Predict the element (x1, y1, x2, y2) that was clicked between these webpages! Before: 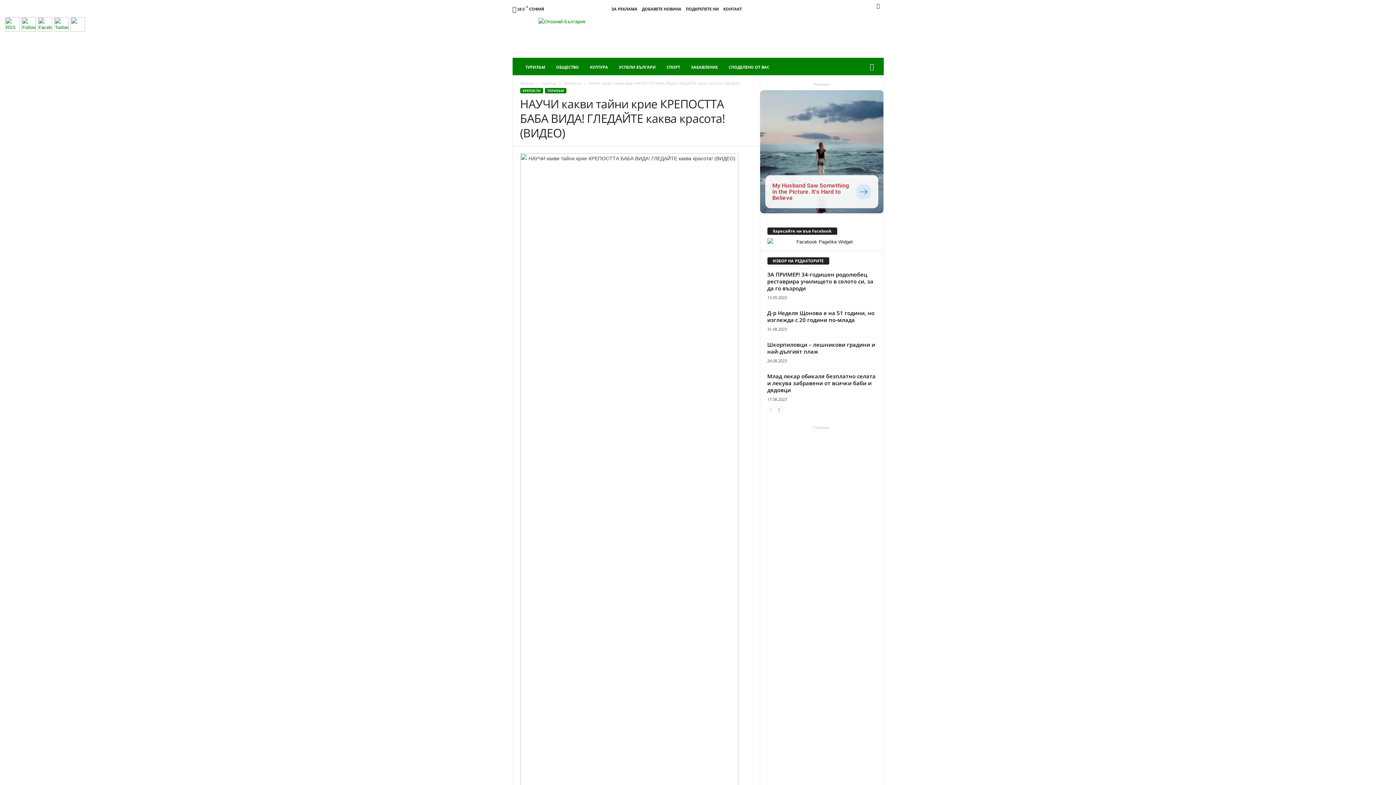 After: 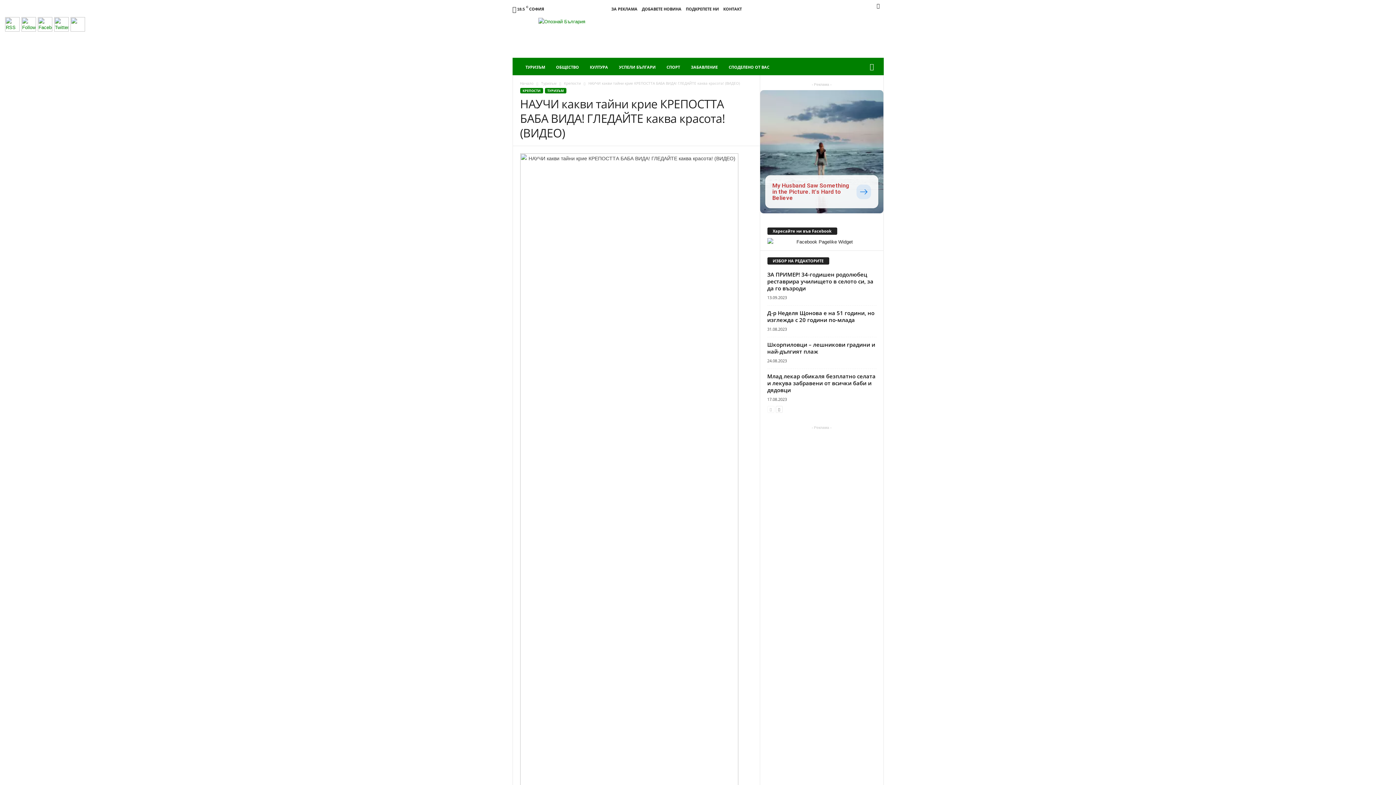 Action: bbox: (5, 17, 20, 32)